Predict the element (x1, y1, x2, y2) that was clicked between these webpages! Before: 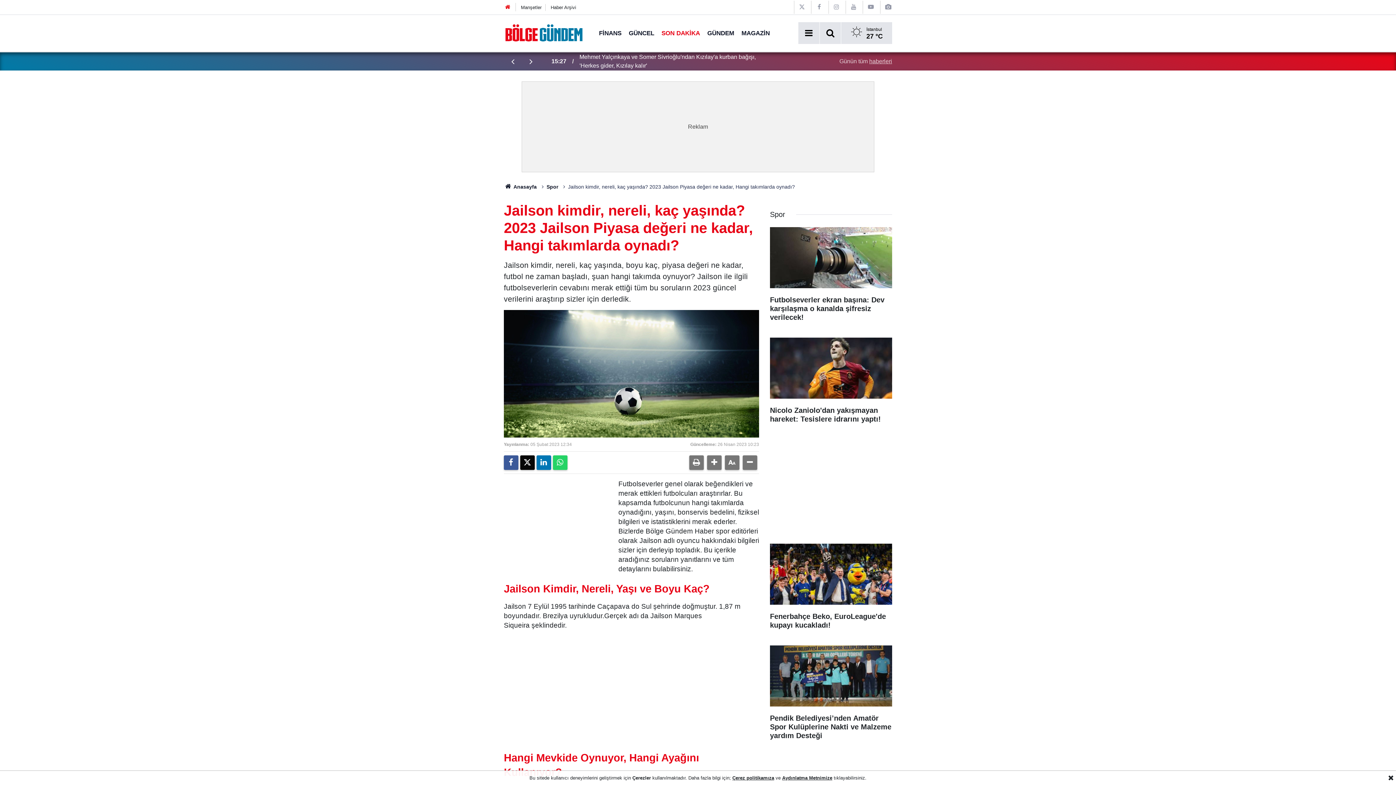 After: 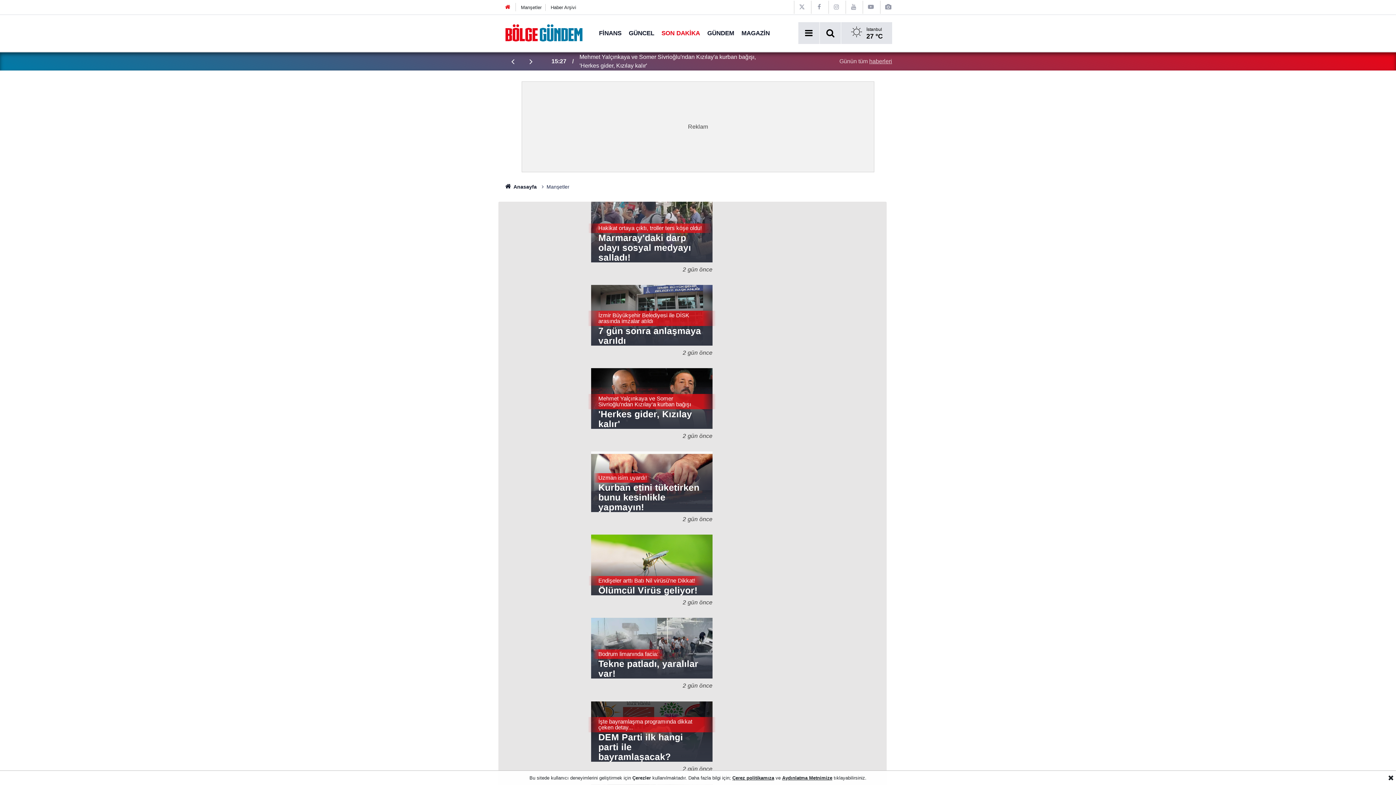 Action: label: Manşetler bbox: (521, 4, 541, 10)